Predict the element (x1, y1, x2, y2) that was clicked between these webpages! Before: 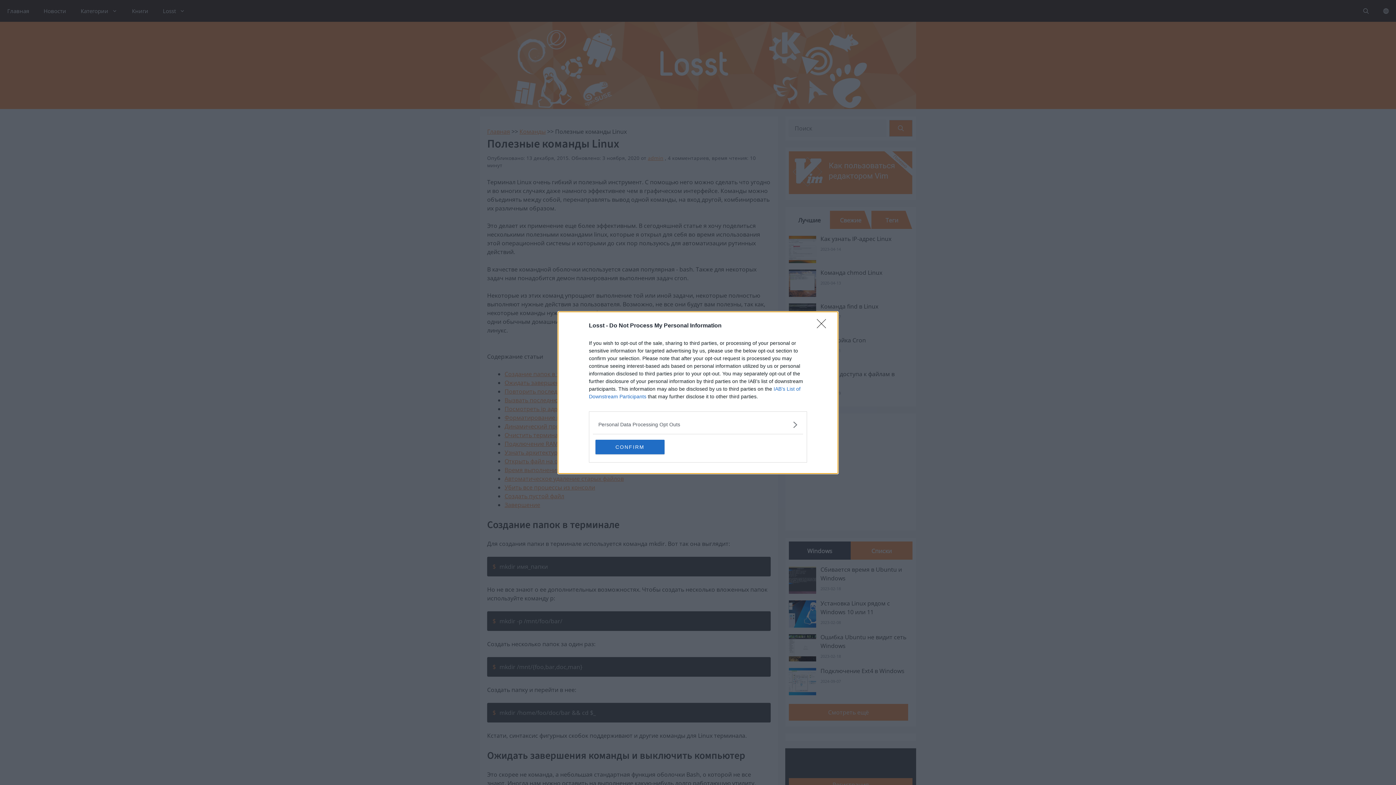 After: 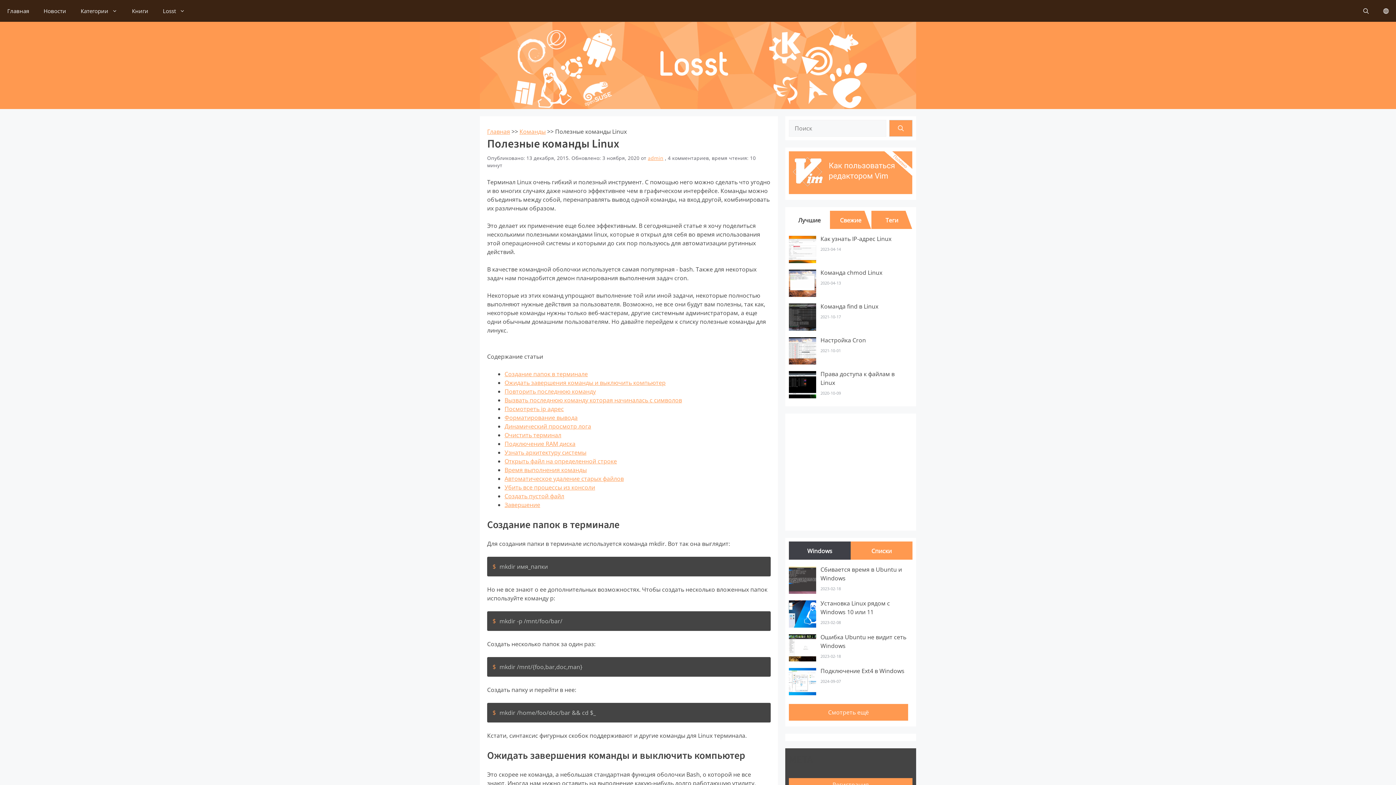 Action: label: Close bbox: (817, 319, 830, 332)